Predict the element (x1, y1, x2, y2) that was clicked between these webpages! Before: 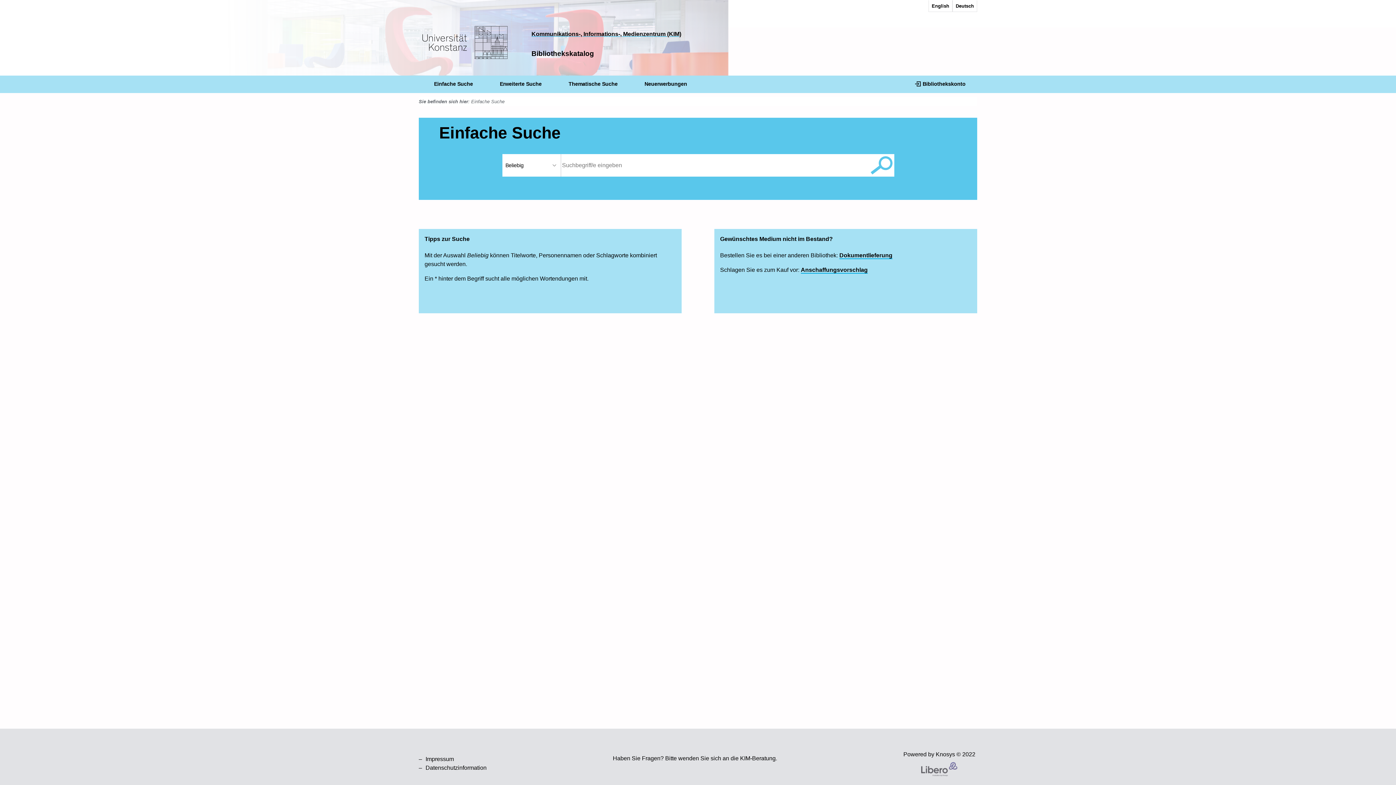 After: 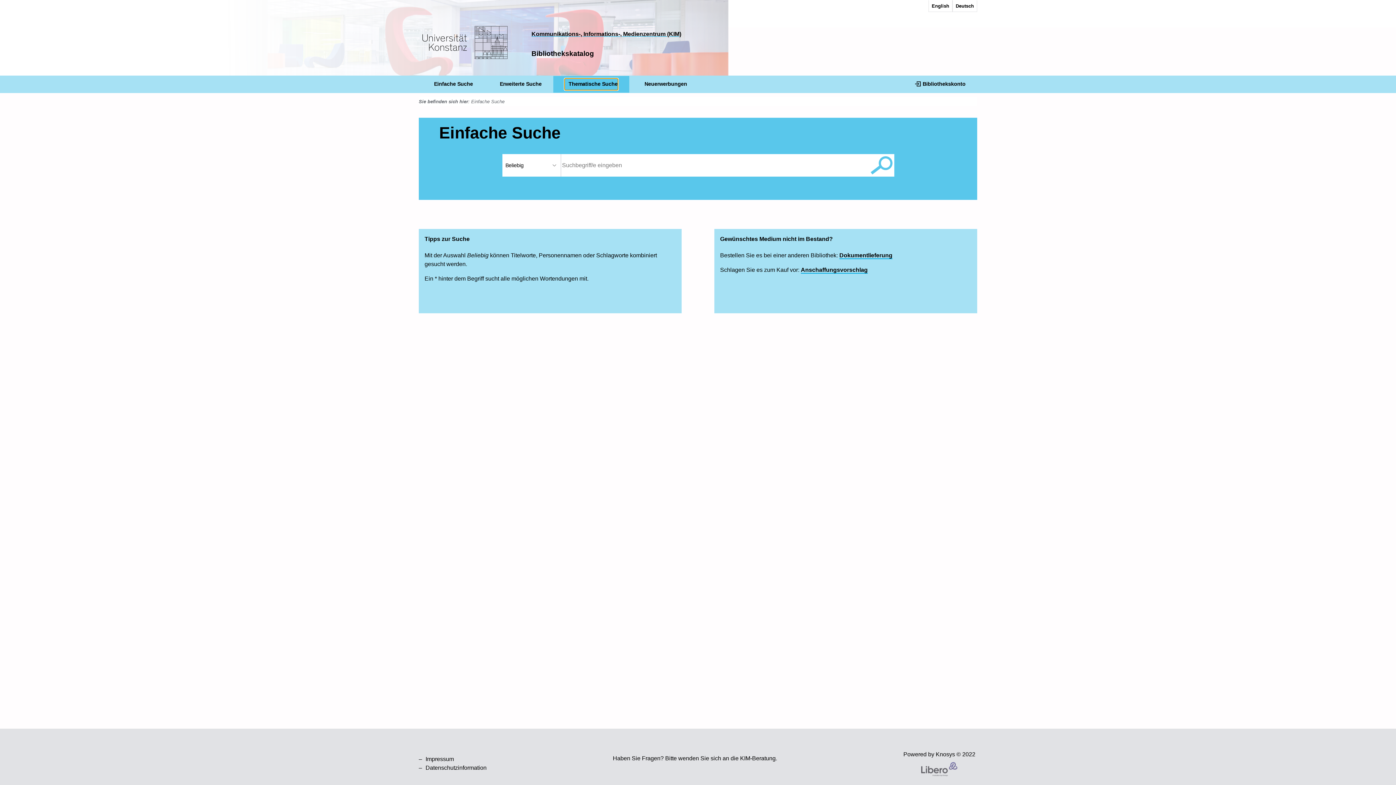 Action: label: Thematische Suche bbox: (565, 78, 617, 89)